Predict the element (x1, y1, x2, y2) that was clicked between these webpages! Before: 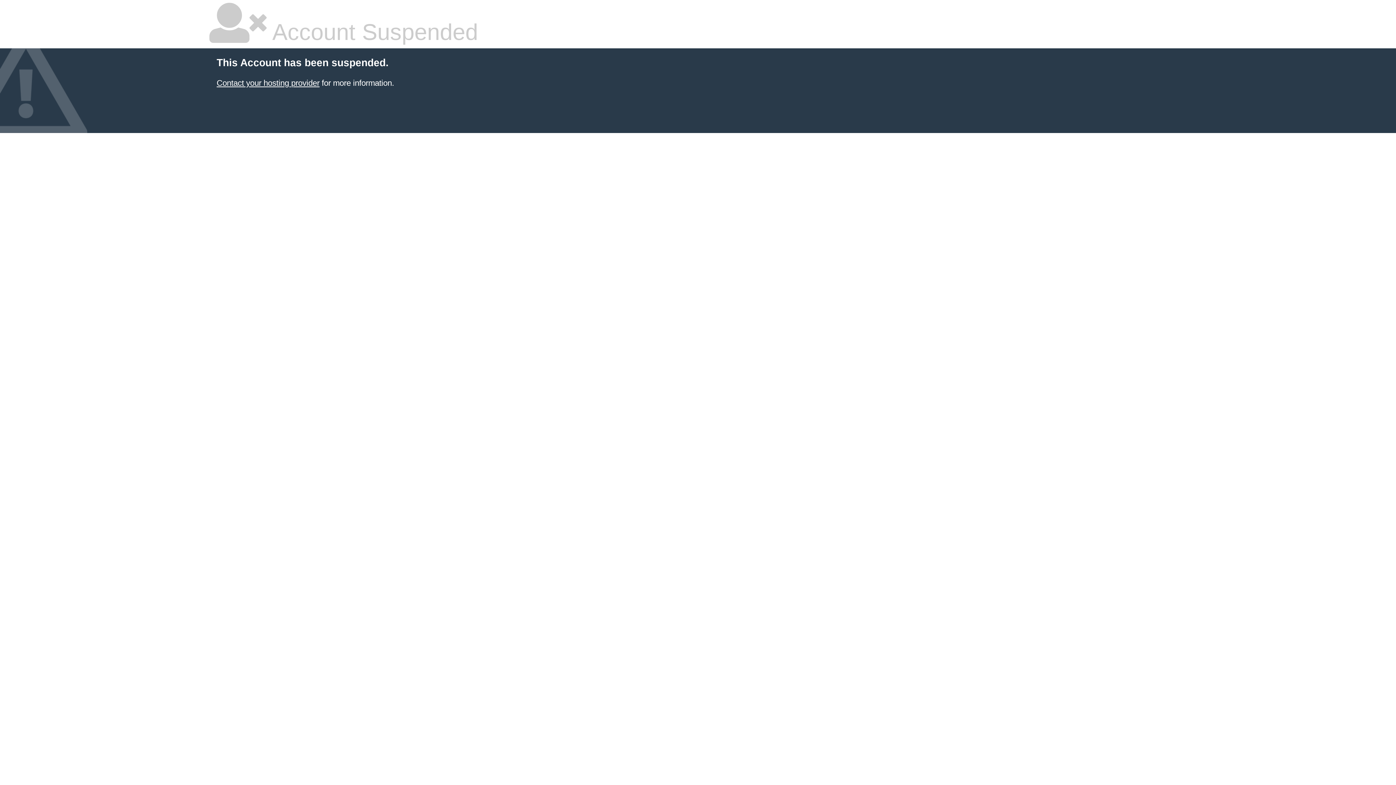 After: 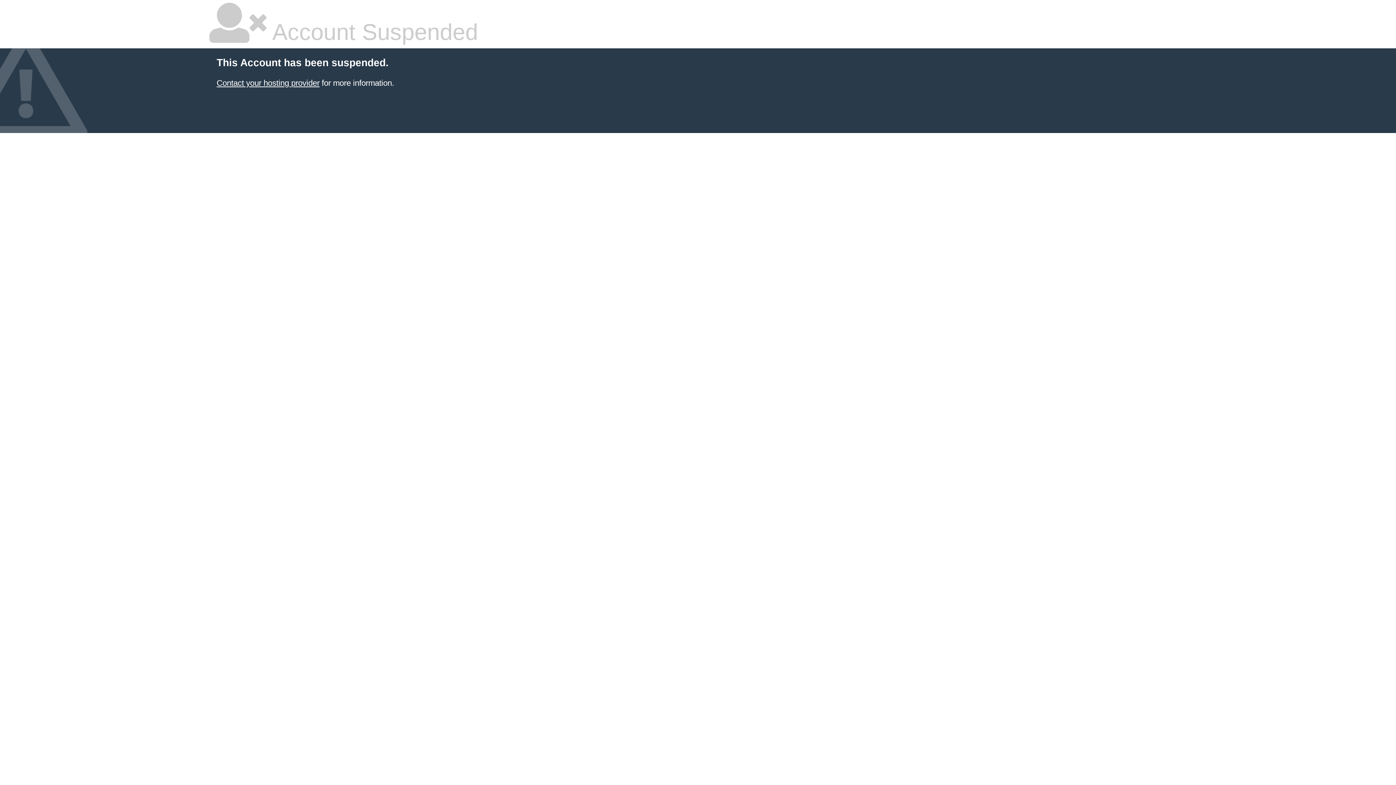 Action: bbox: (216, 78, 319, 87) label: Contact your hosting provider